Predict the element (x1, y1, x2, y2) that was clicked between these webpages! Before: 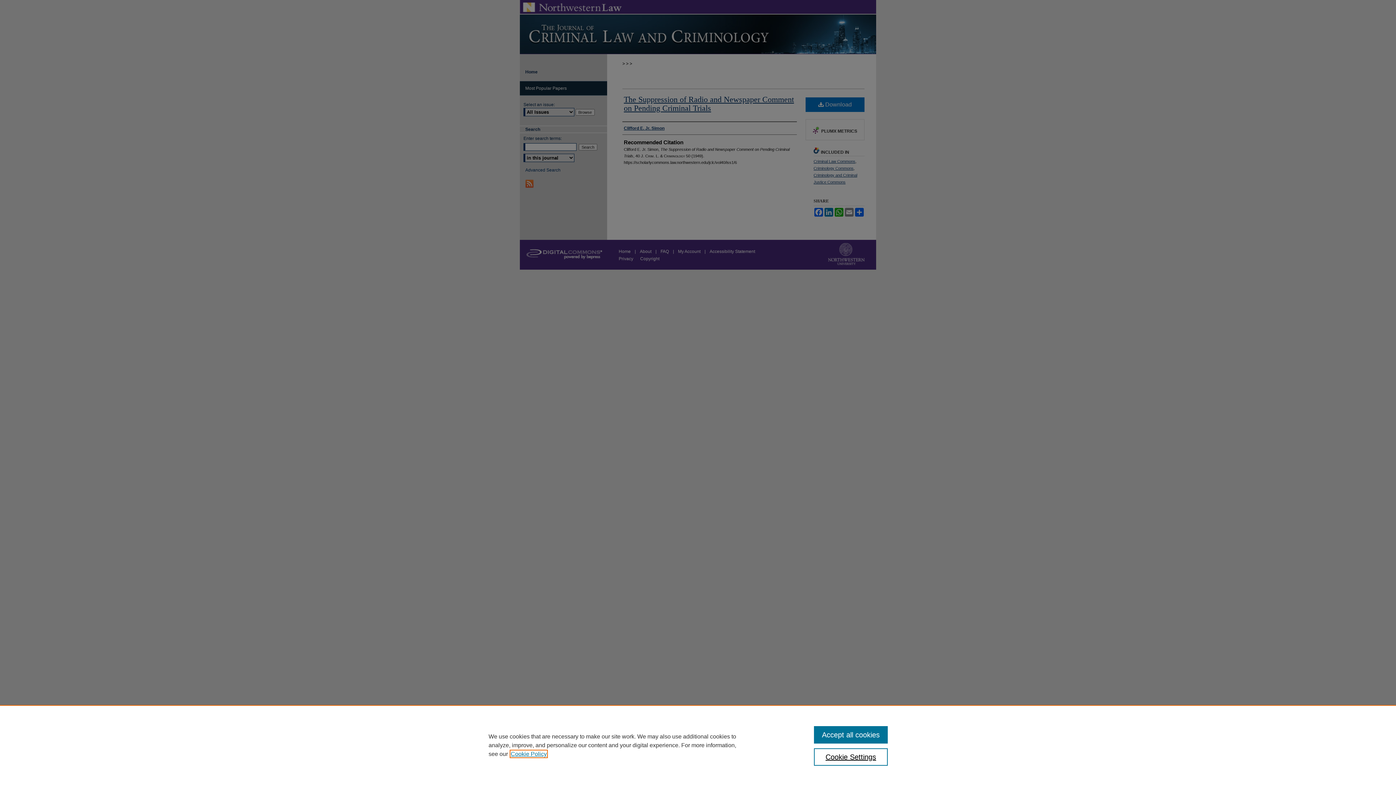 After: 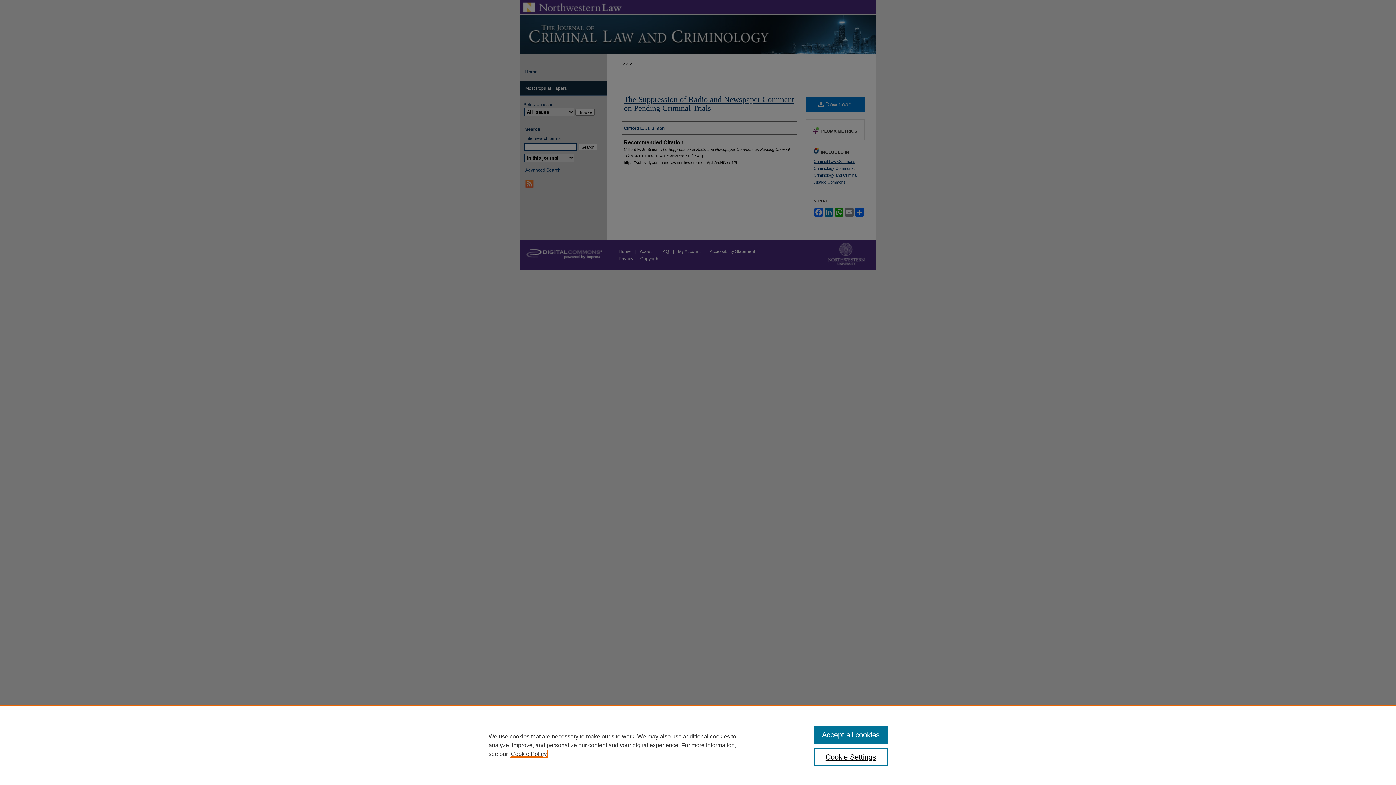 Action: label: , opens in a new tab bbox: (510, 751, 546, 757)